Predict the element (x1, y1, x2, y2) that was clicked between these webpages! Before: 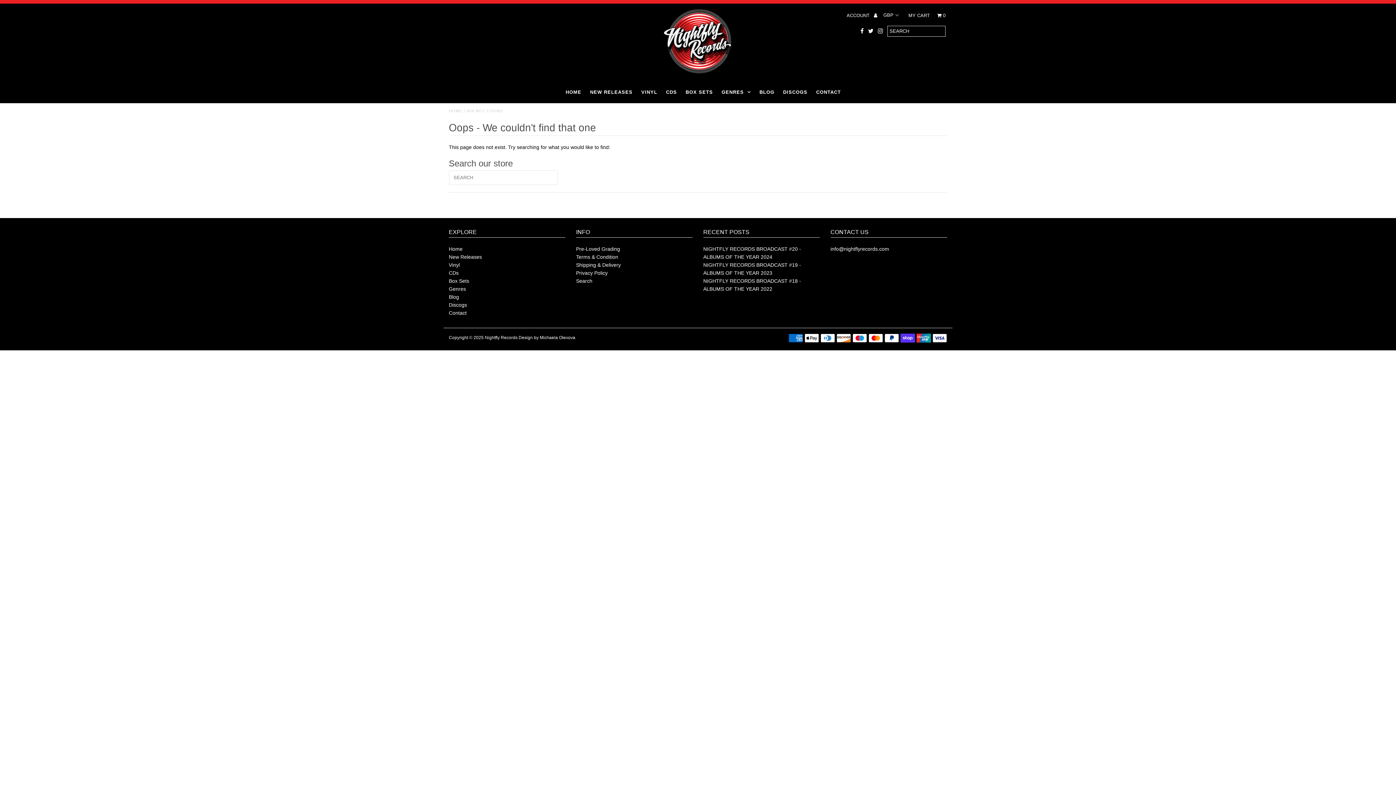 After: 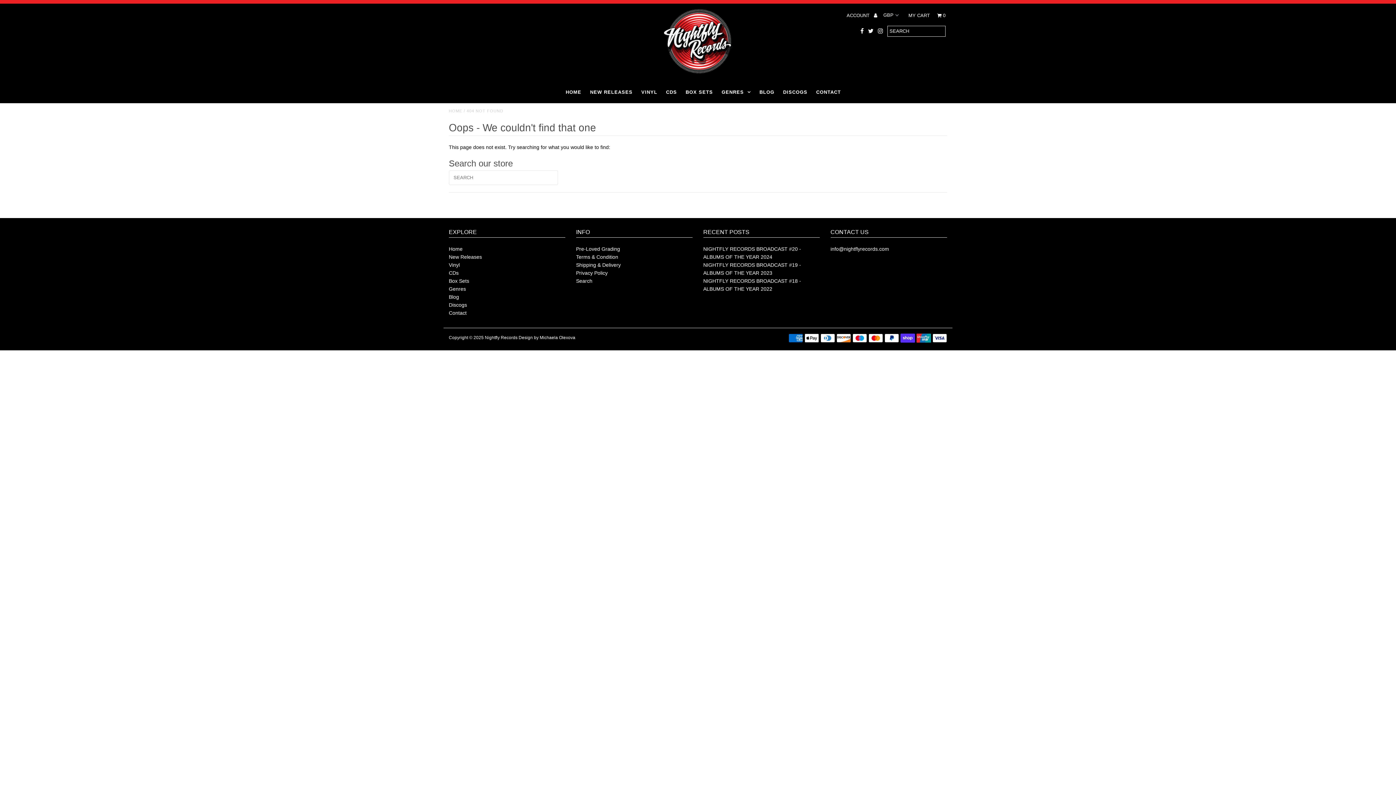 Action: bbox: (860, 25, 863, 37)